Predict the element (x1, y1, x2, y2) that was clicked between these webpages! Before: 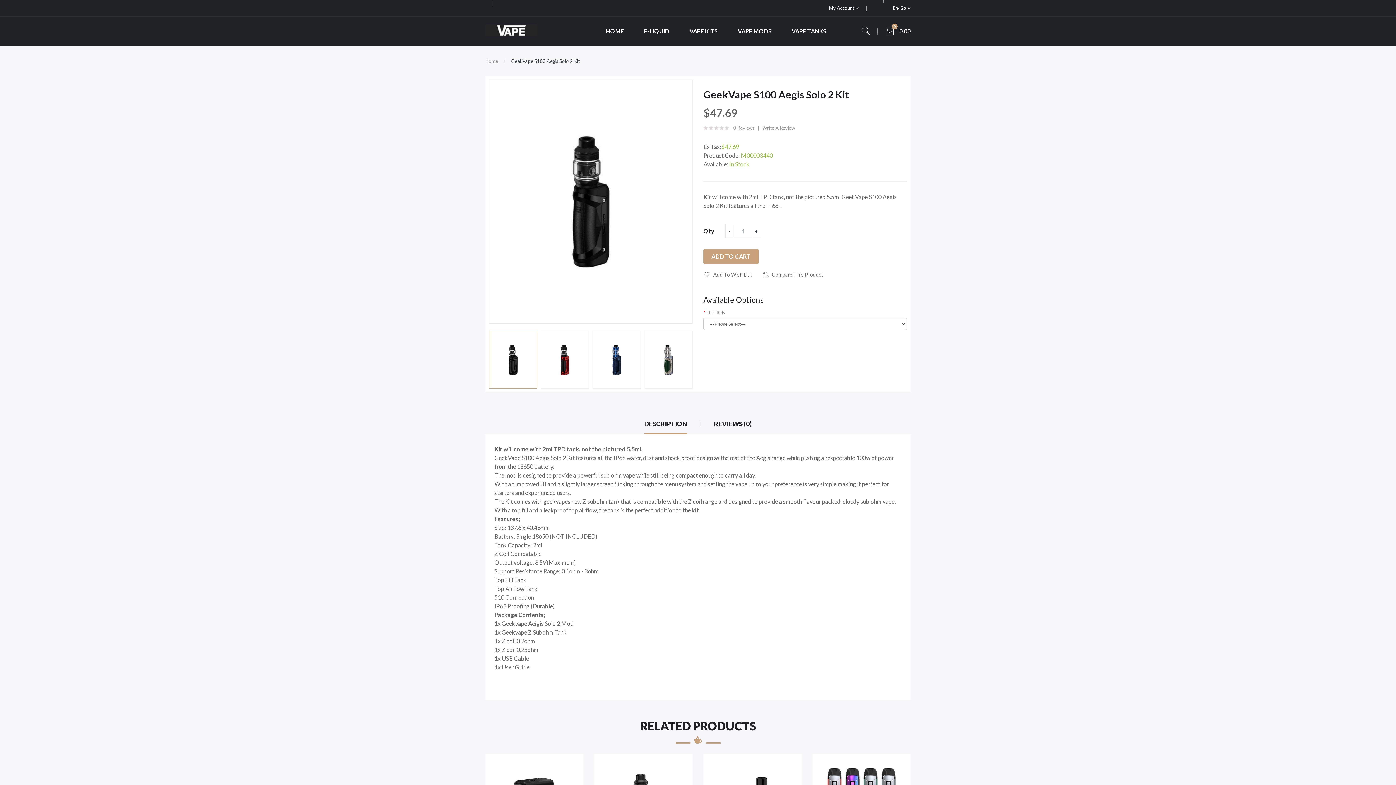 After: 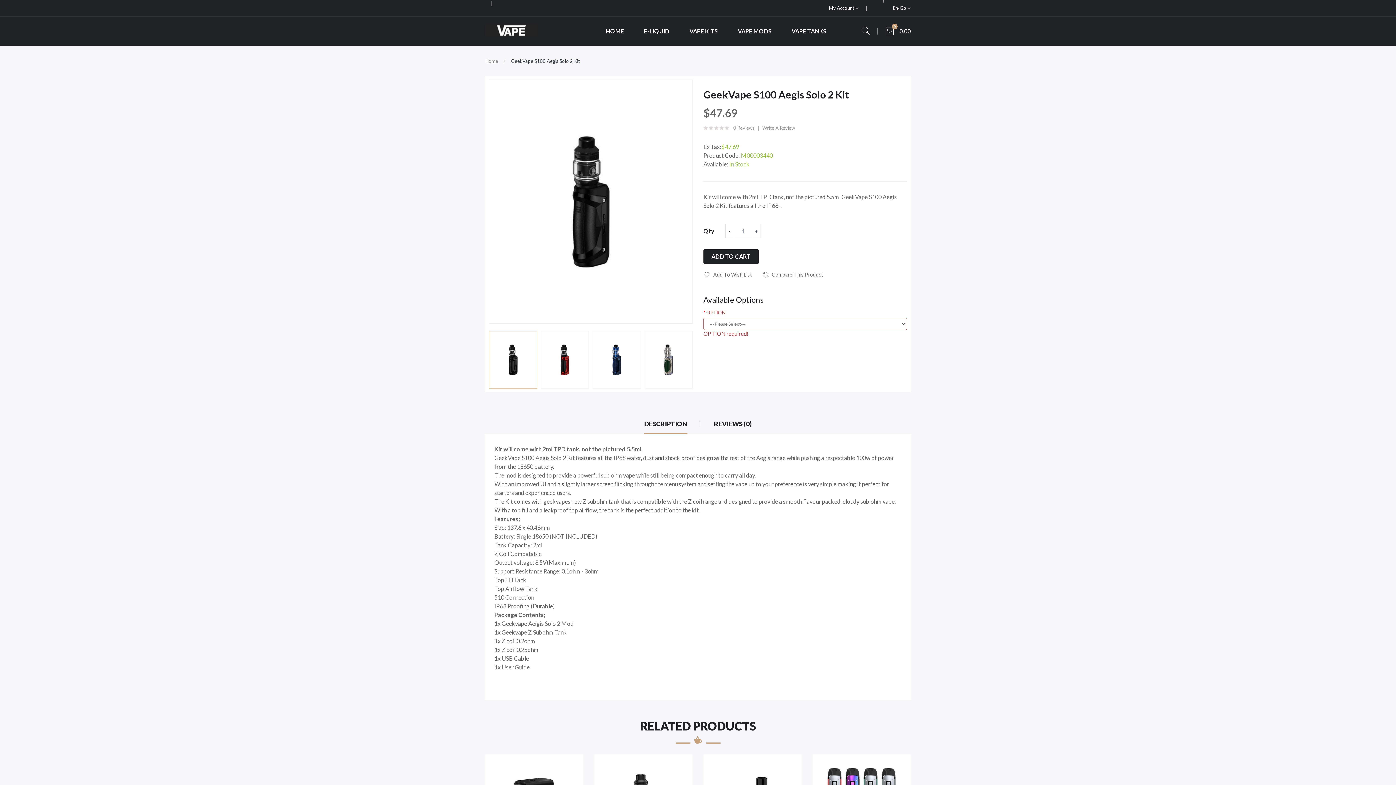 Action: label: ADD TO CART bbox: (703, 249, 758, 264)